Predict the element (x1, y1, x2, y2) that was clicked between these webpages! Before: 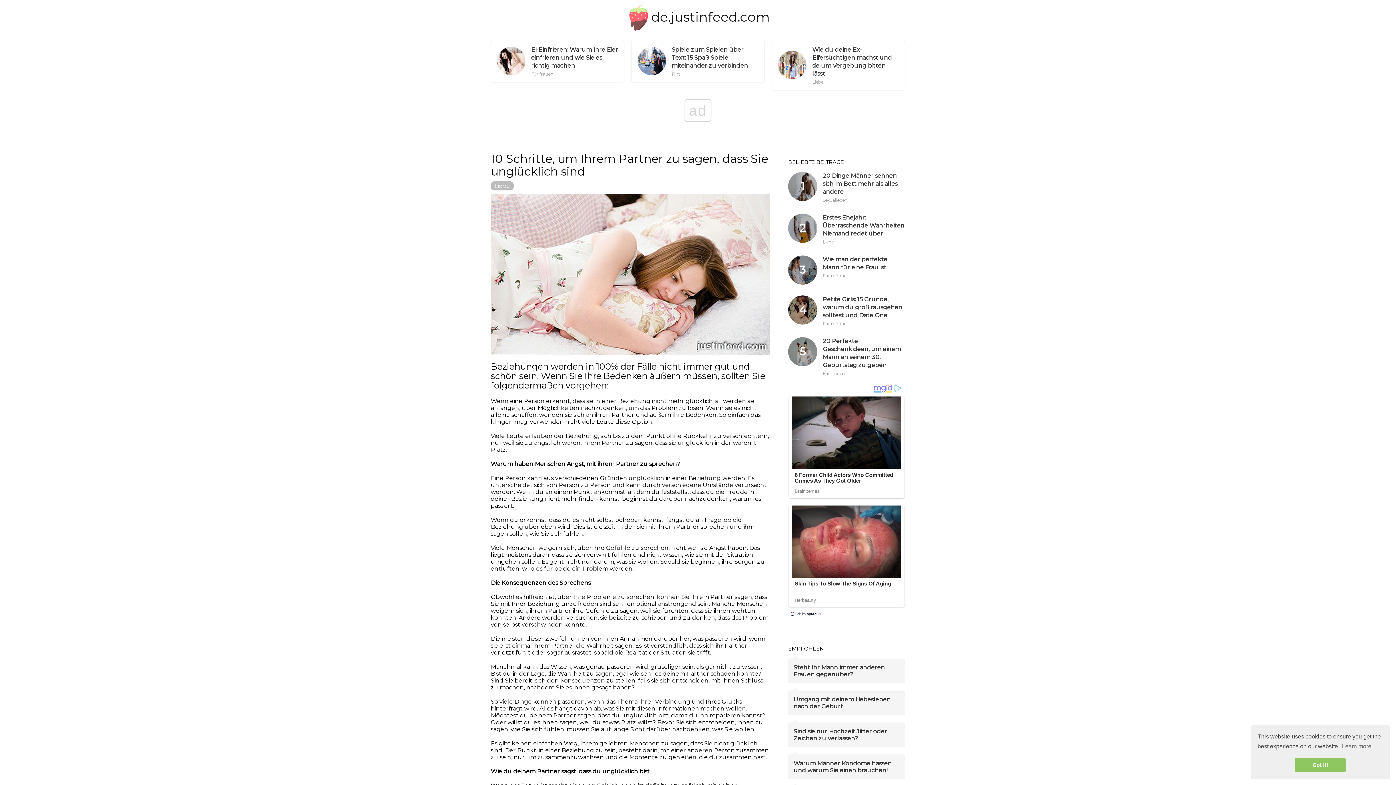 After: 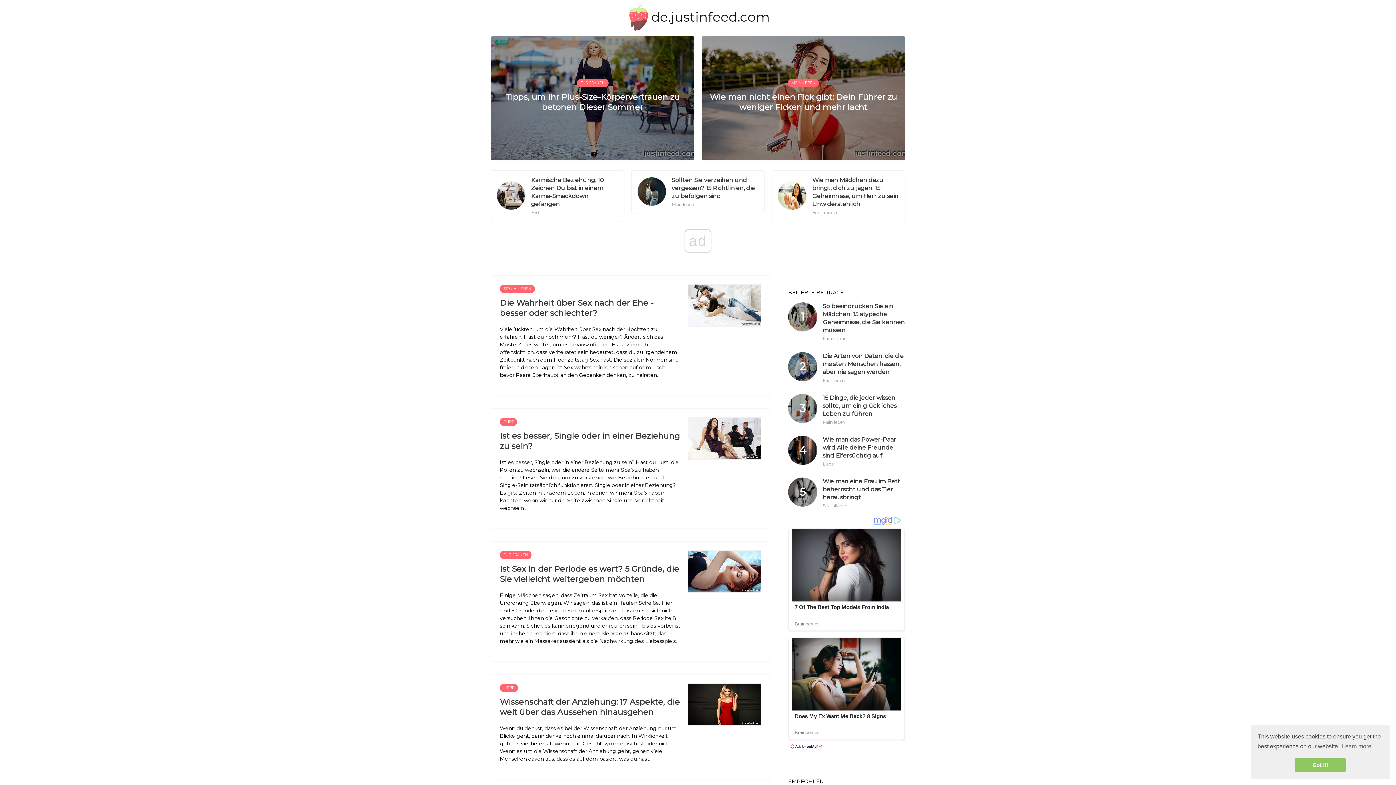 Action: bbox: (651, 8, 770, 24) label: de.justinfeed.com